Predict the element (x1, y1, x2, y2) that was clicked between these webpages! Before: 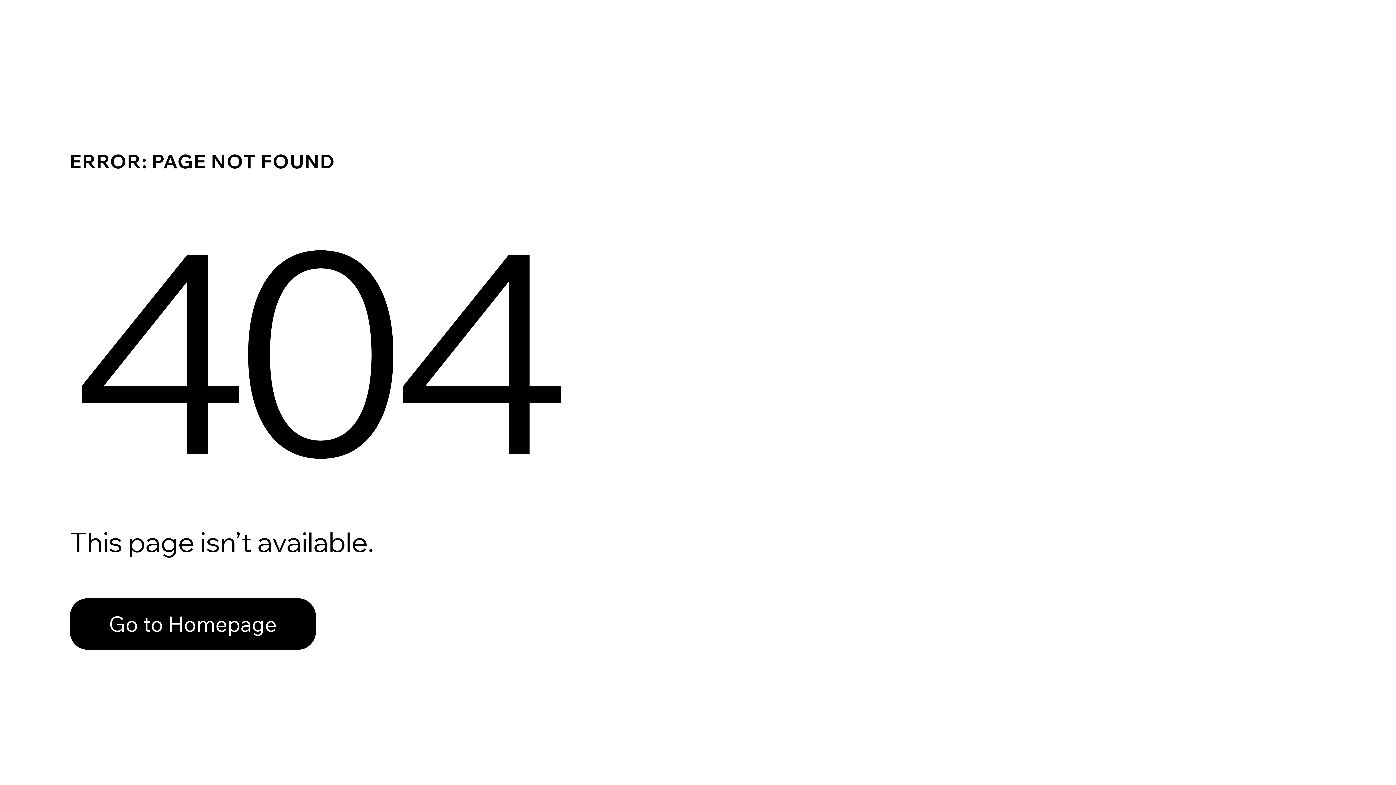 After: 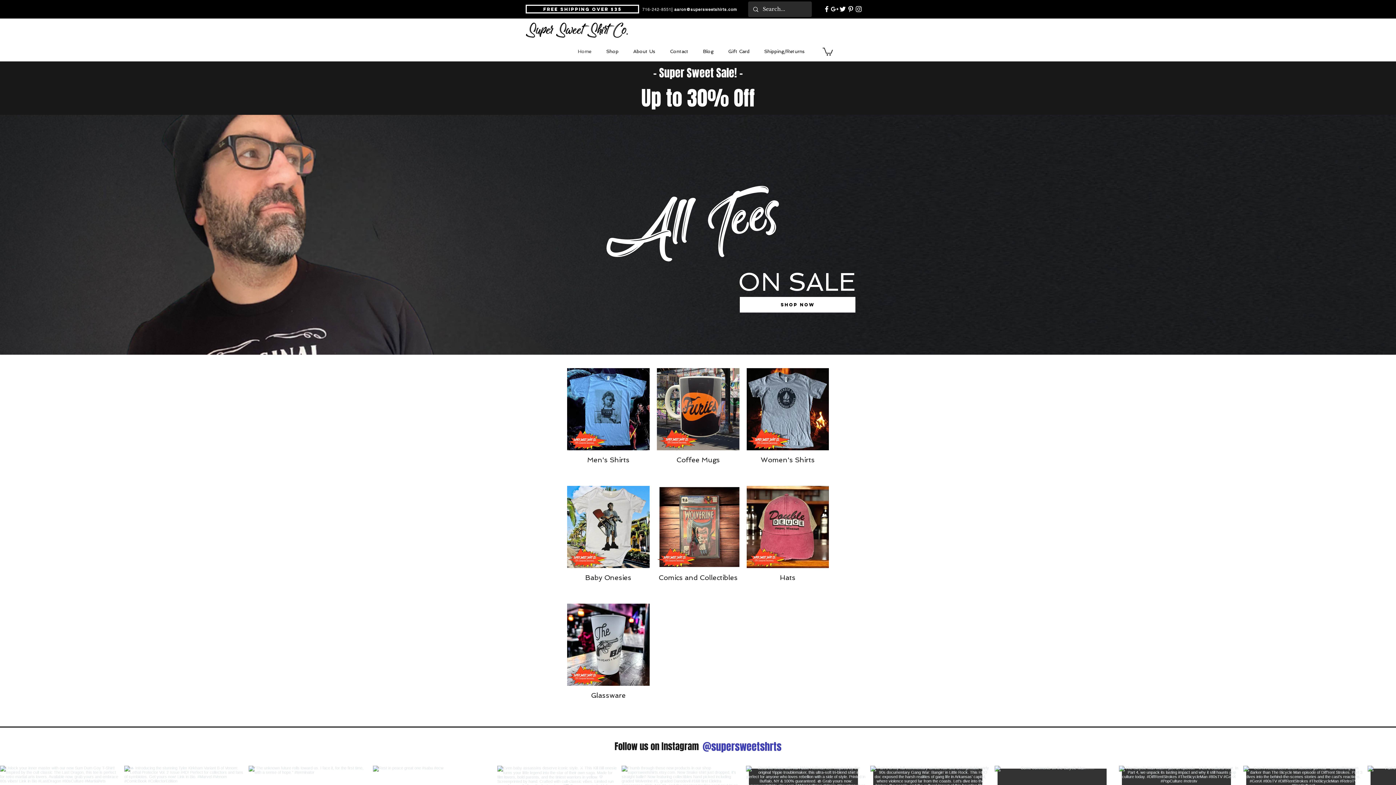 Action: label: Go to Homepage bbox: (69, 582, 768, 659)